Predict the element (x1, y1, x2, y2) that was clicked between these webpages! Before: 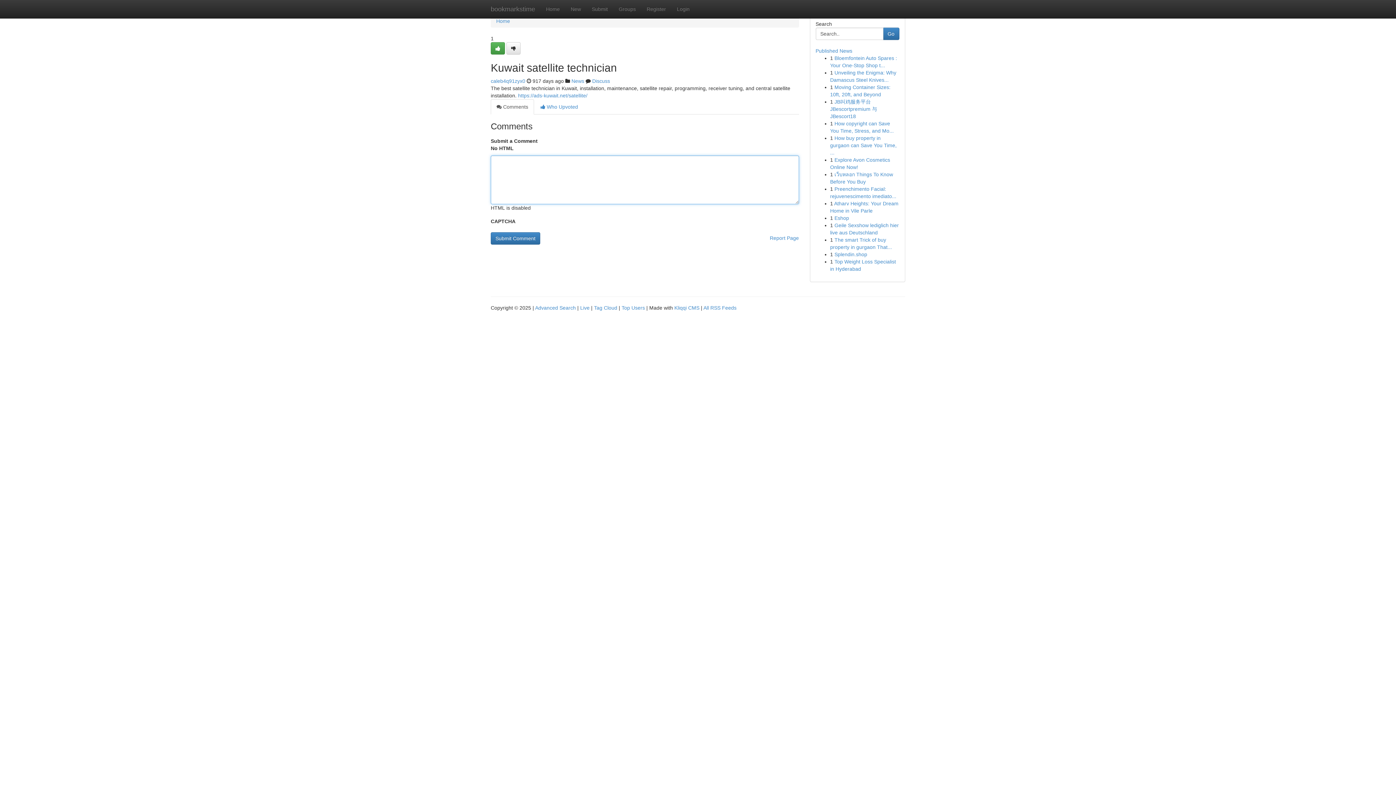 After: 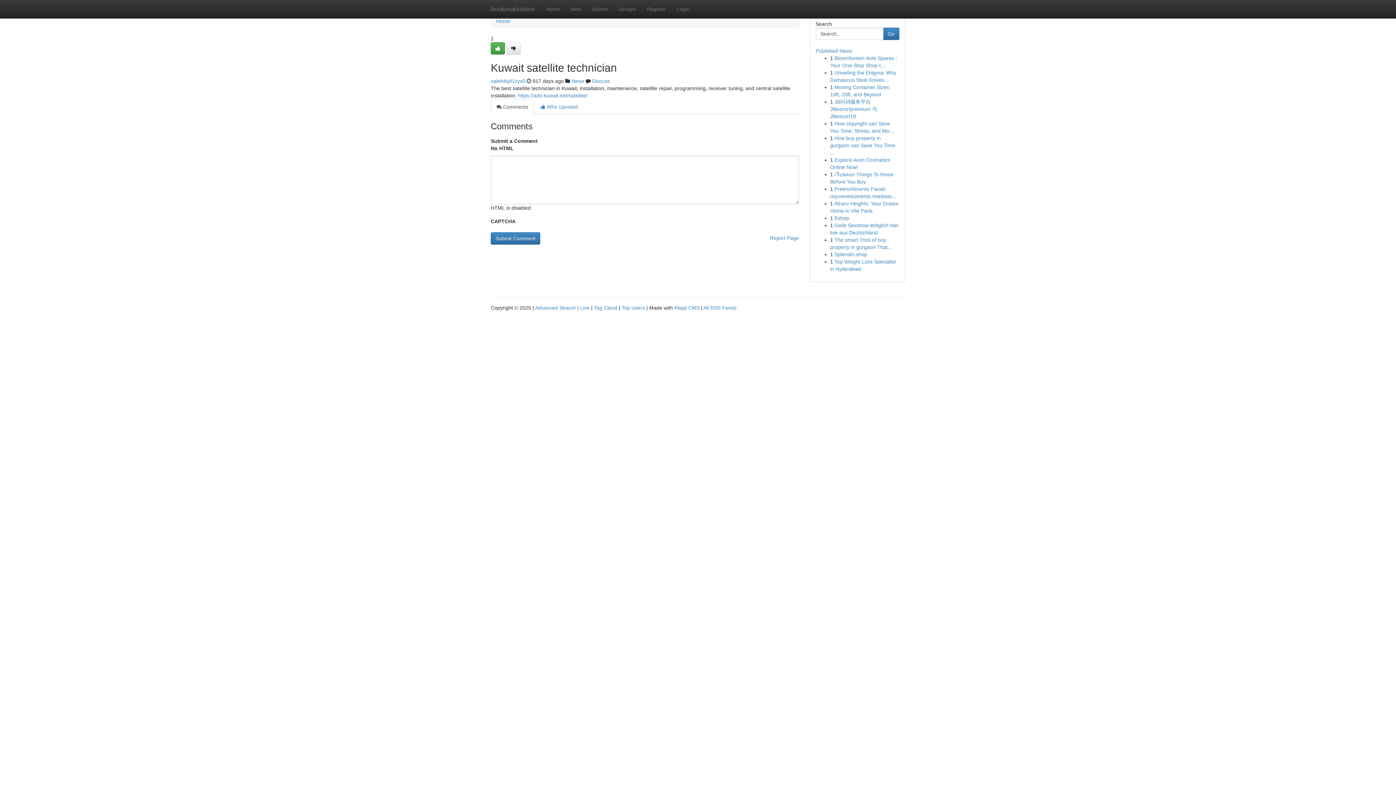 Action: bbox: (490, 99, 534, 114) label:  Comments